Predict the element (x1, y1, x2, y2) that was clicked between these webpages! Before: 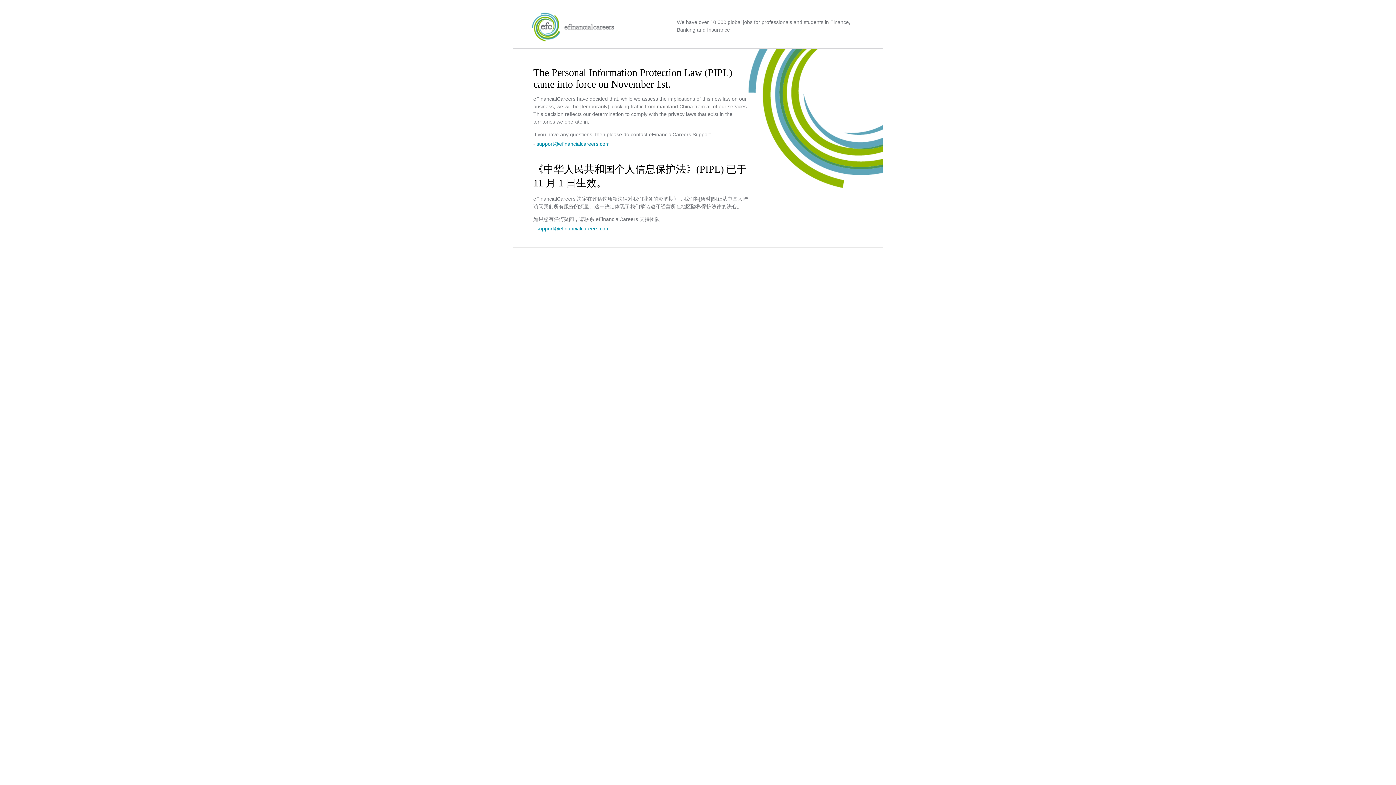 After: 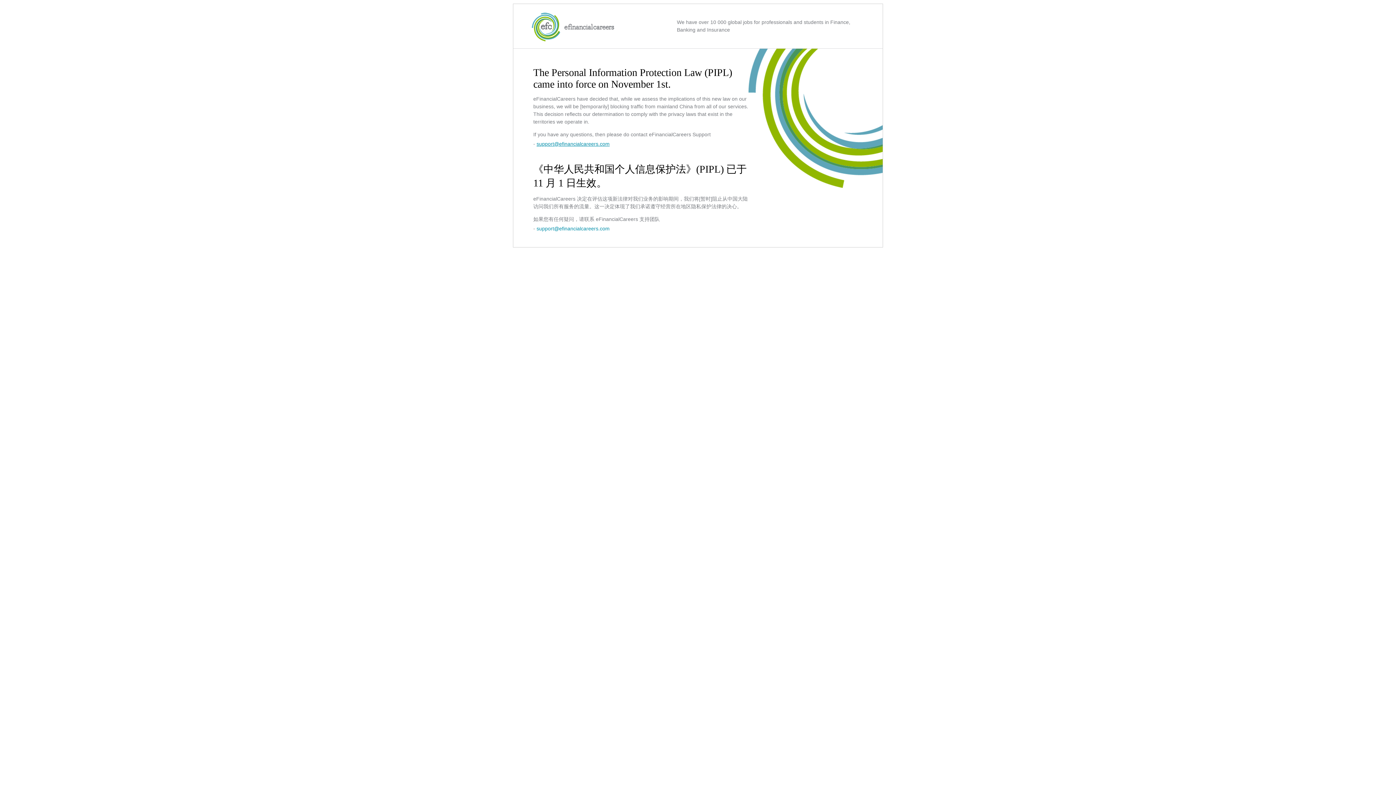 Action: bbox: (536, 141, 609, 146) label: support@efinancialcareers.com